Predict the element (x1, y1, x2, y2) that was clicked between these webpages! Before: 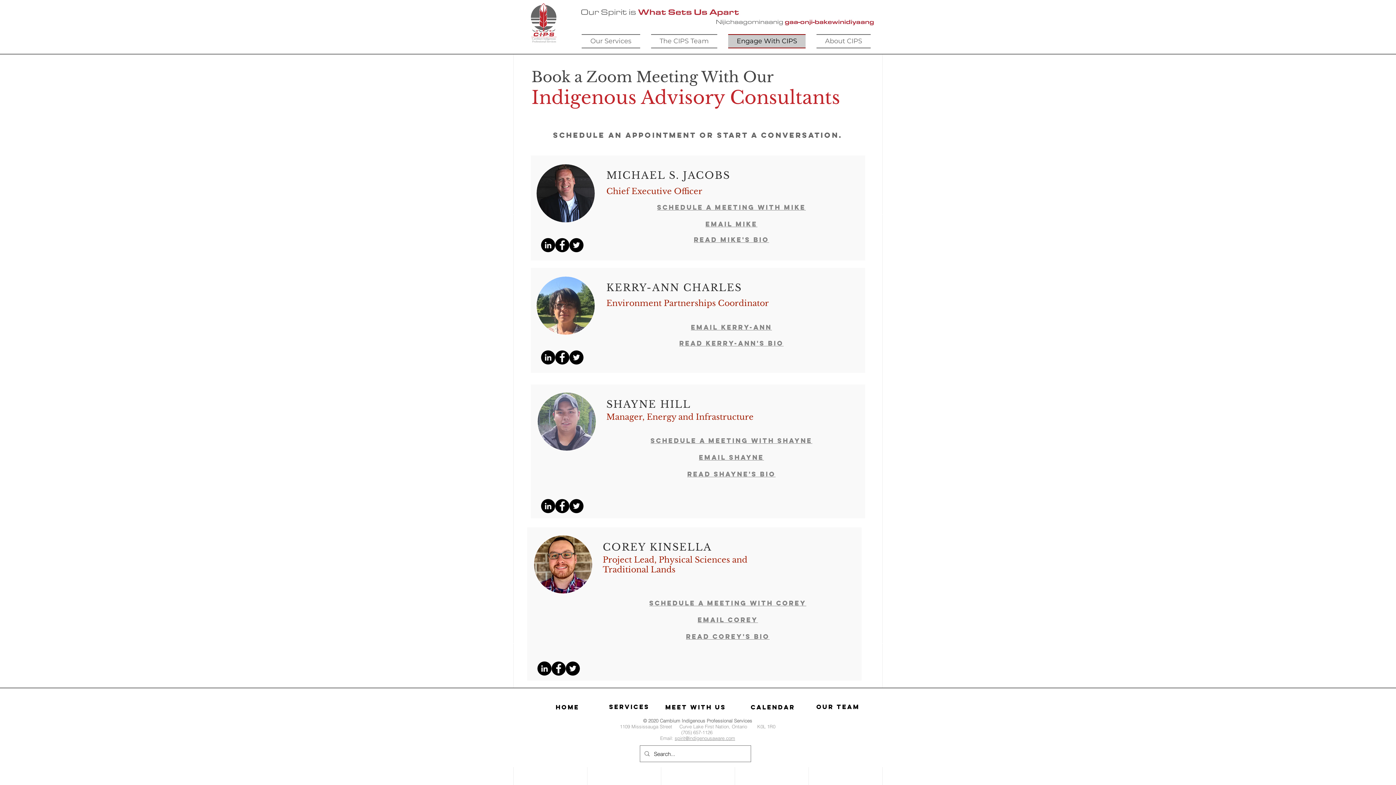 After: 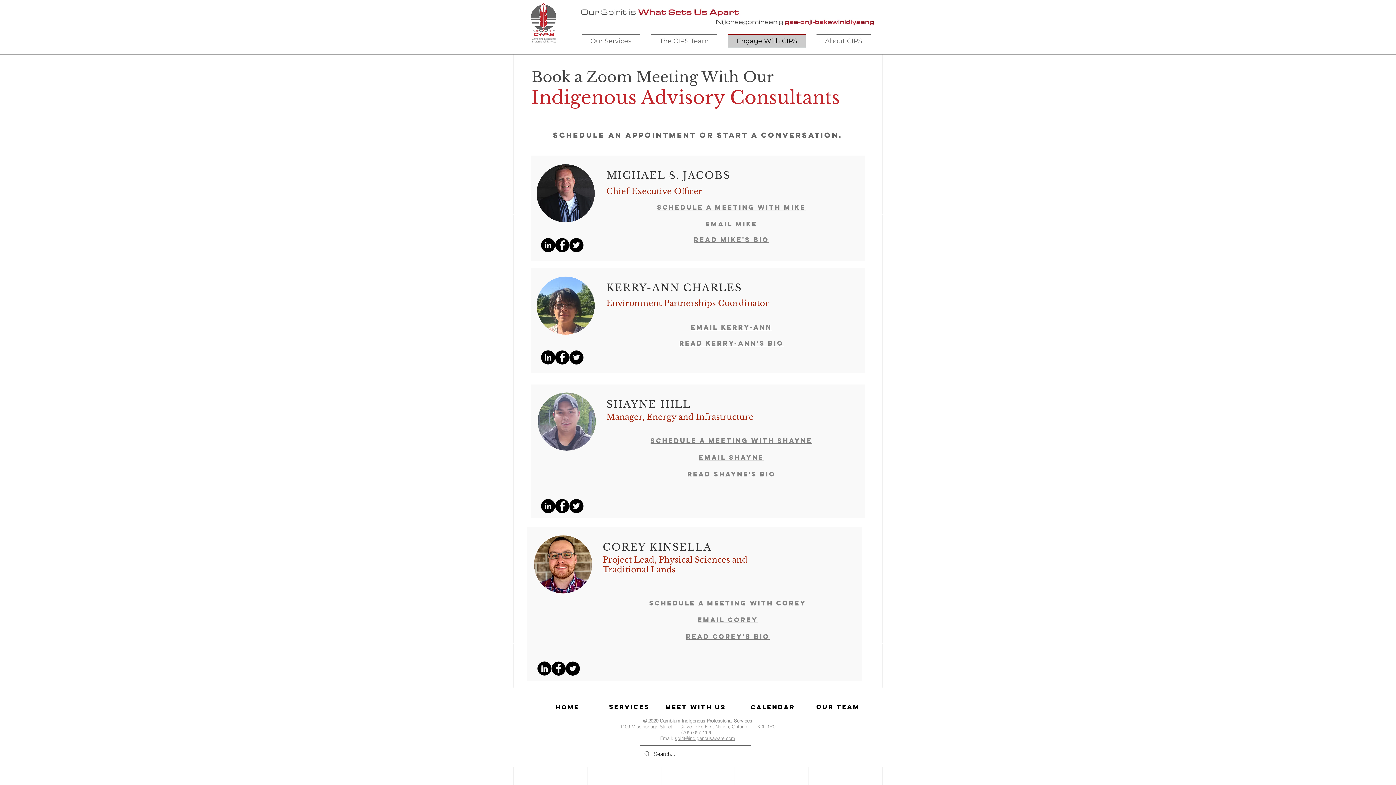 Action: label: spirit@indigenousaware.com bbox: (674, 735, 735, 741)